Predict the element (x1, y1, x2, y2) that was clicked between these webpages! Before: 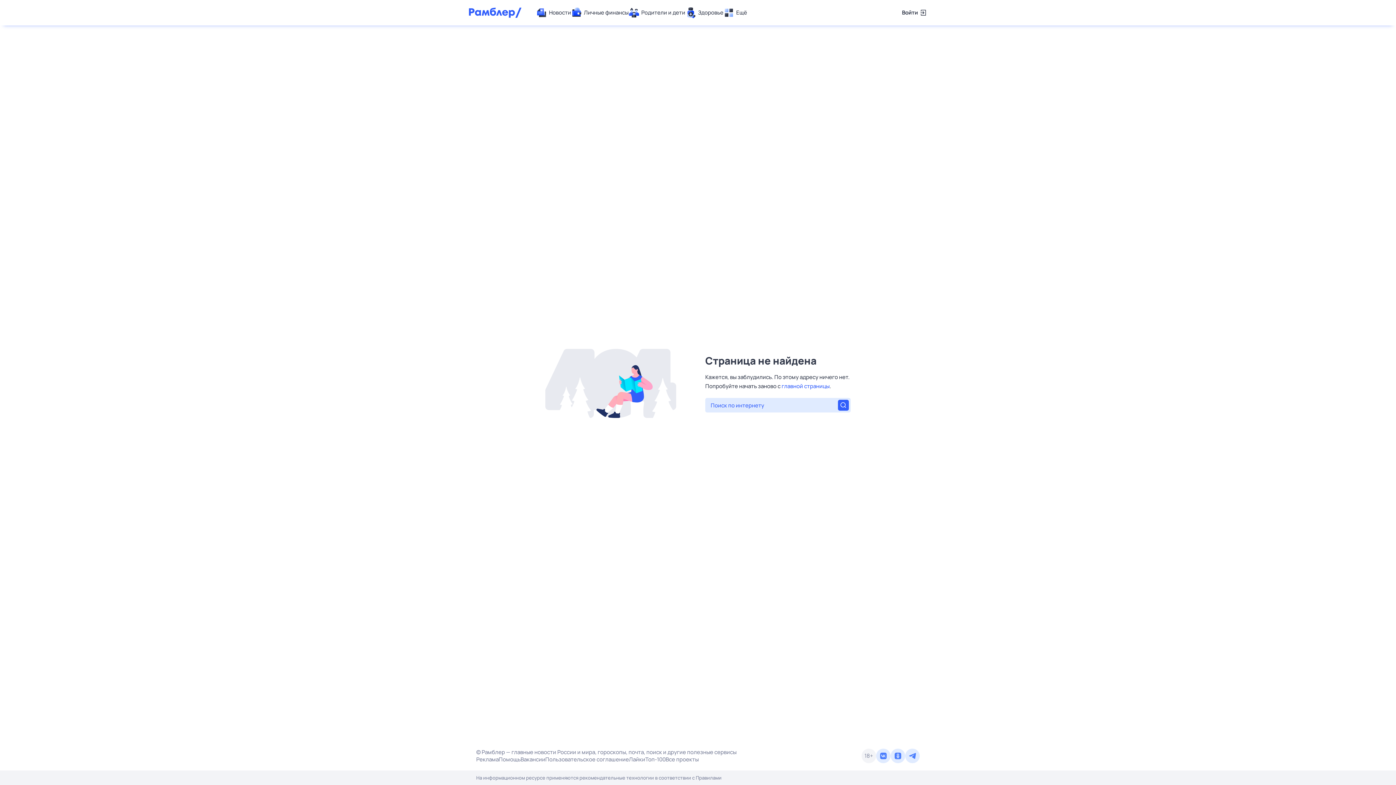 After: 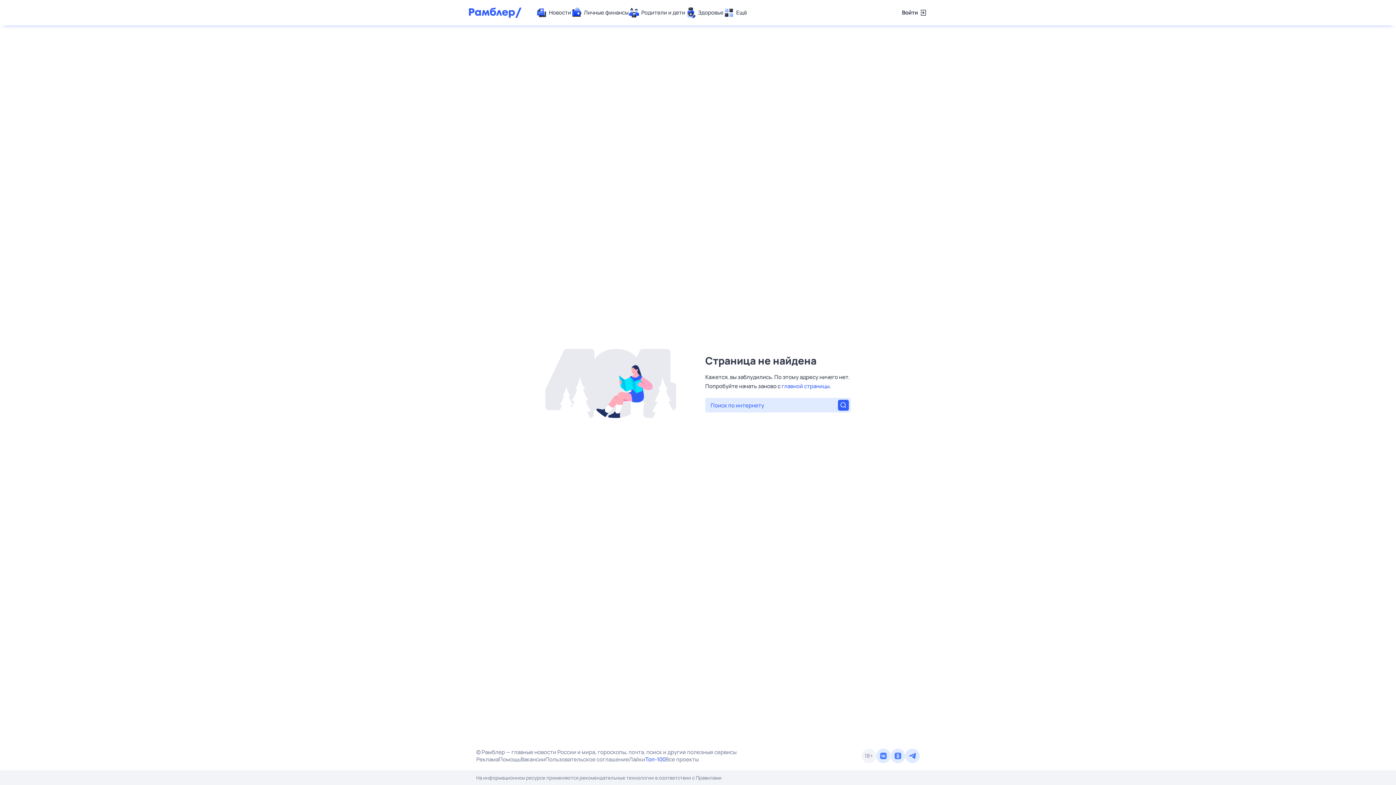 Action: bbox: (645, 756, 665, 763) label: Топ-100